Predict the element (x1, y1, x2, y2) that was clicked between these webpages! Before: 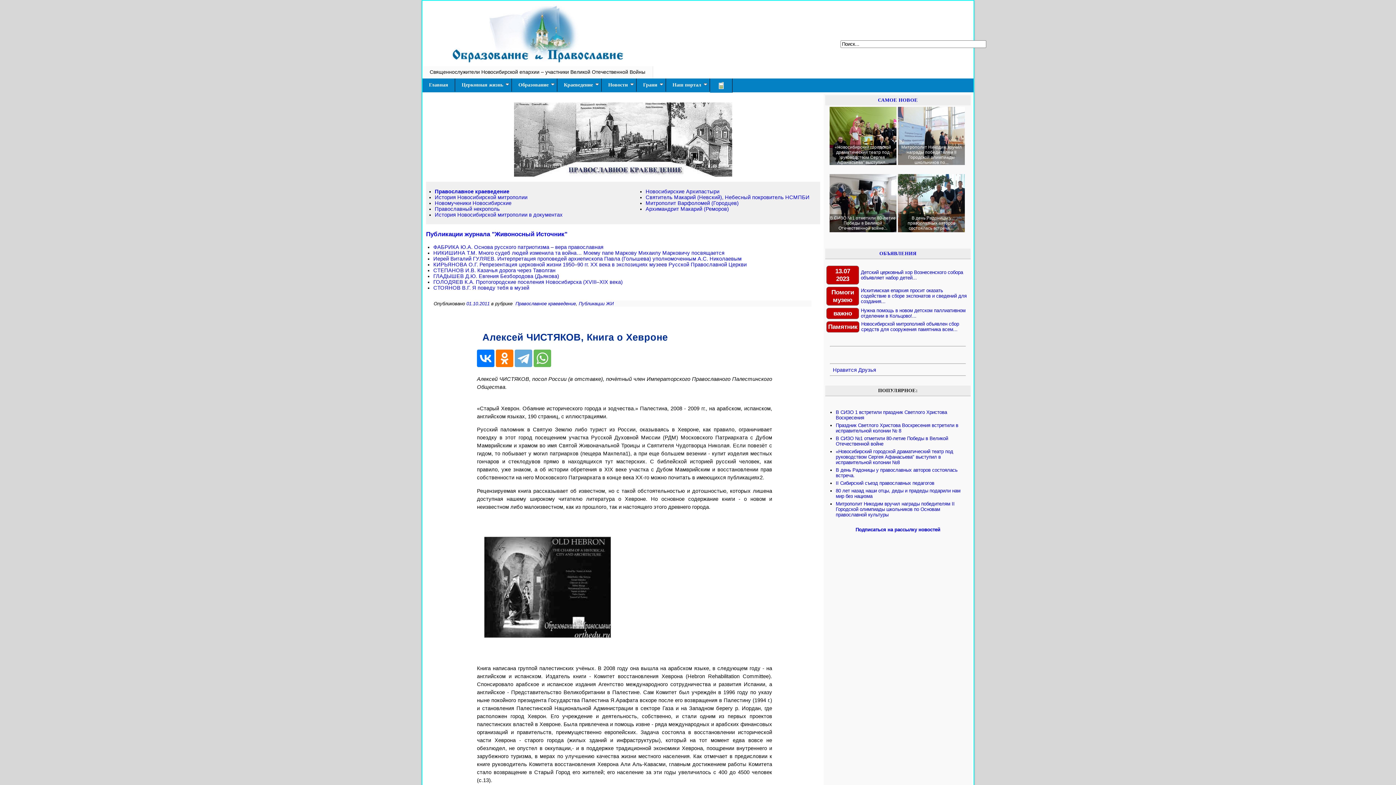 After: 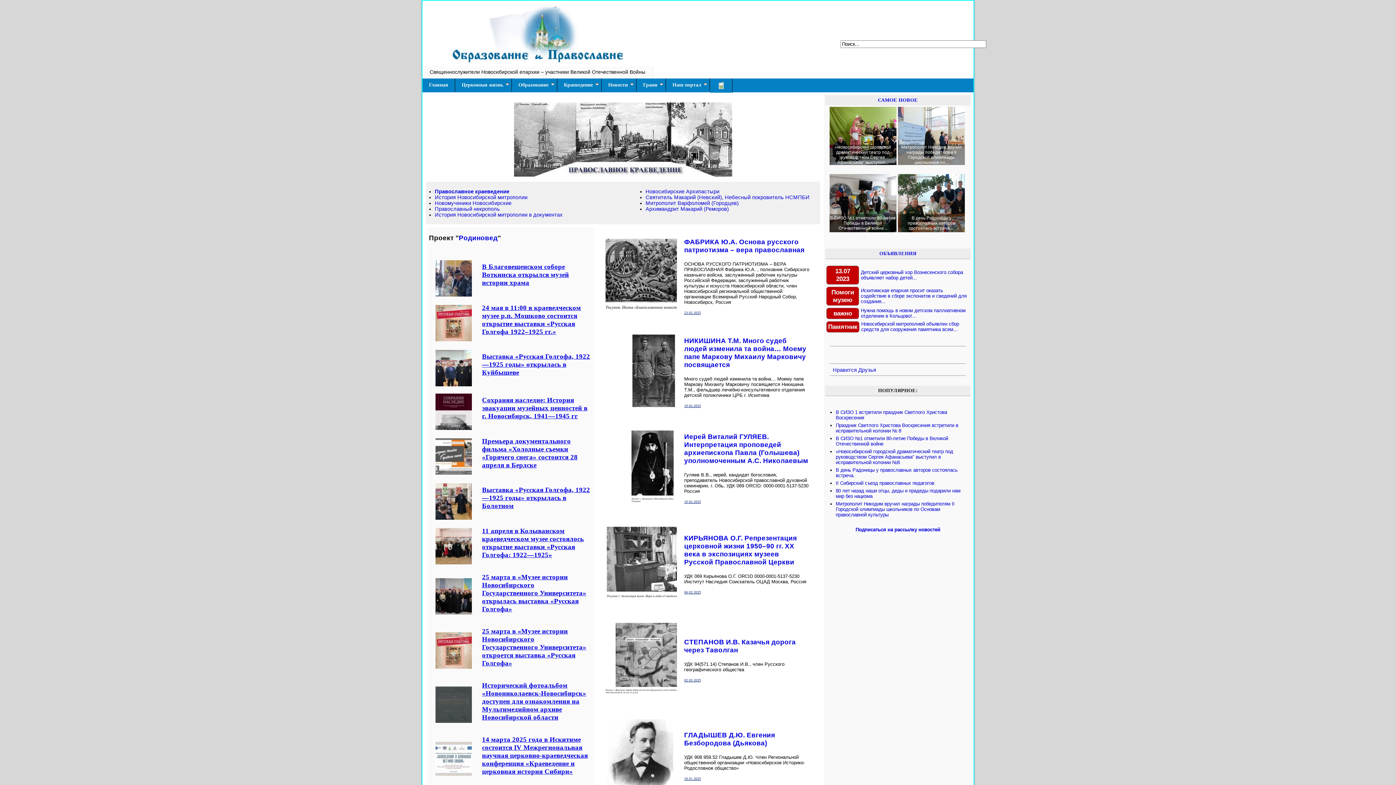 Action: label: Православное краеведение bbox: (515, 301, 576, 306)